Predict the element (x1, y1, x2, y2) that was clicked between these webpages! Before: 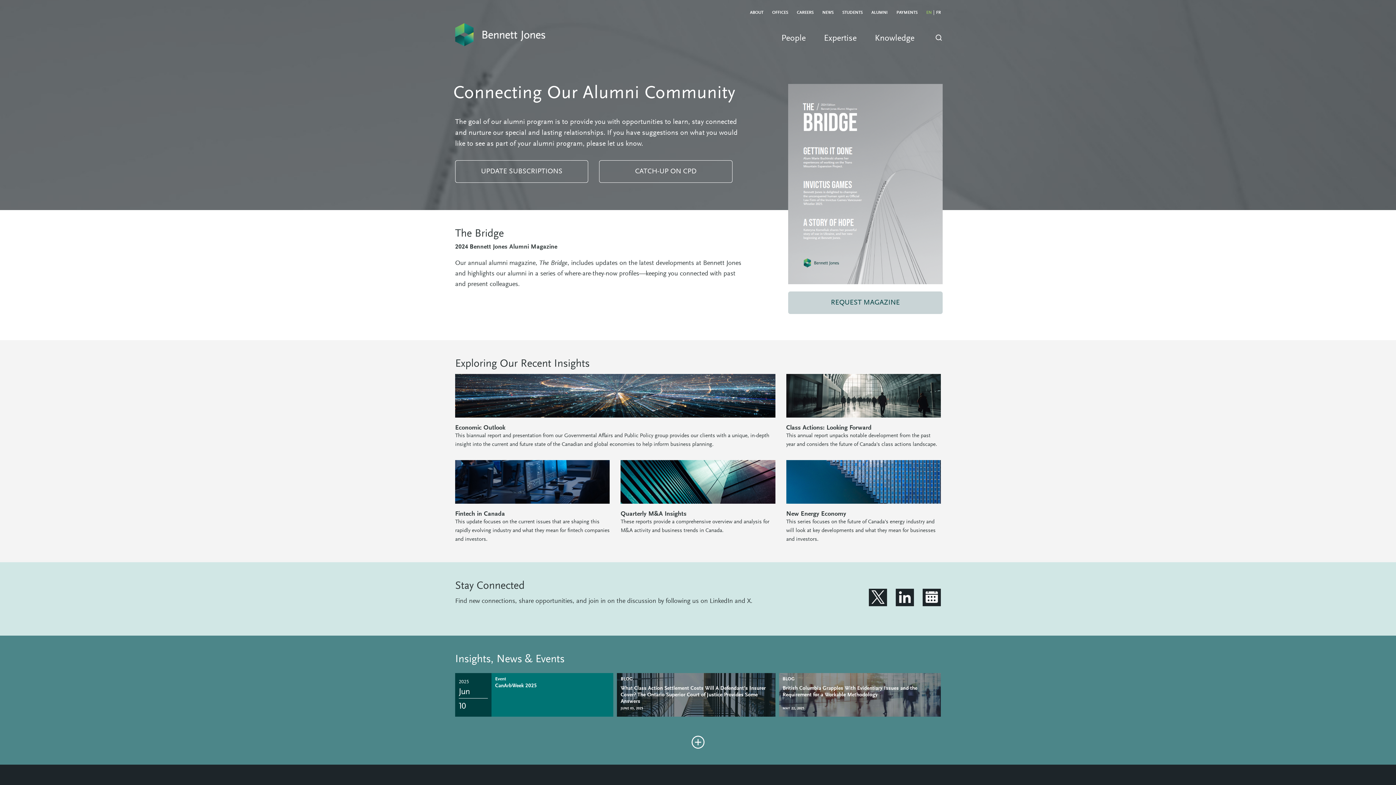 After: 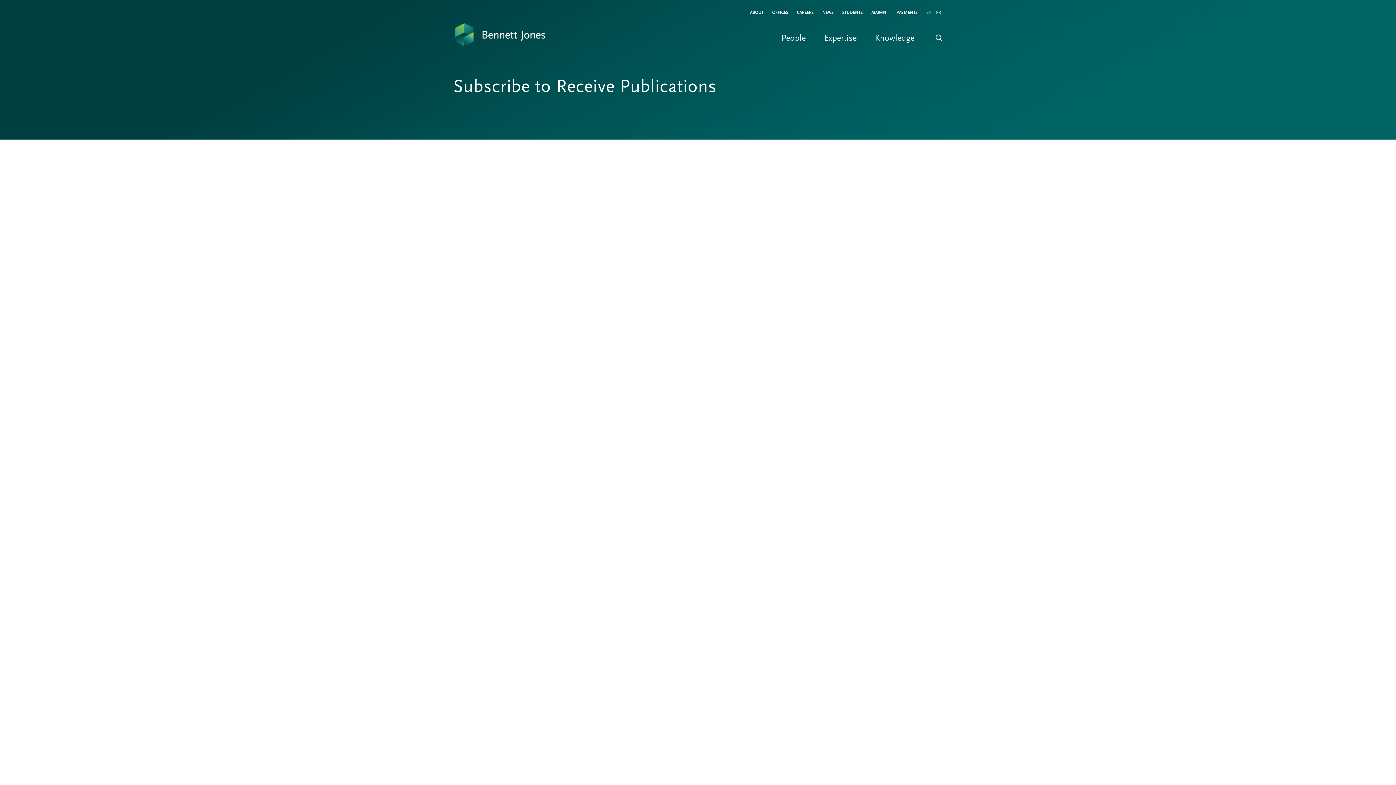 Action: bbox: (455, 160, 588, 182) label: UPDATE SUBSCRIPTIONS